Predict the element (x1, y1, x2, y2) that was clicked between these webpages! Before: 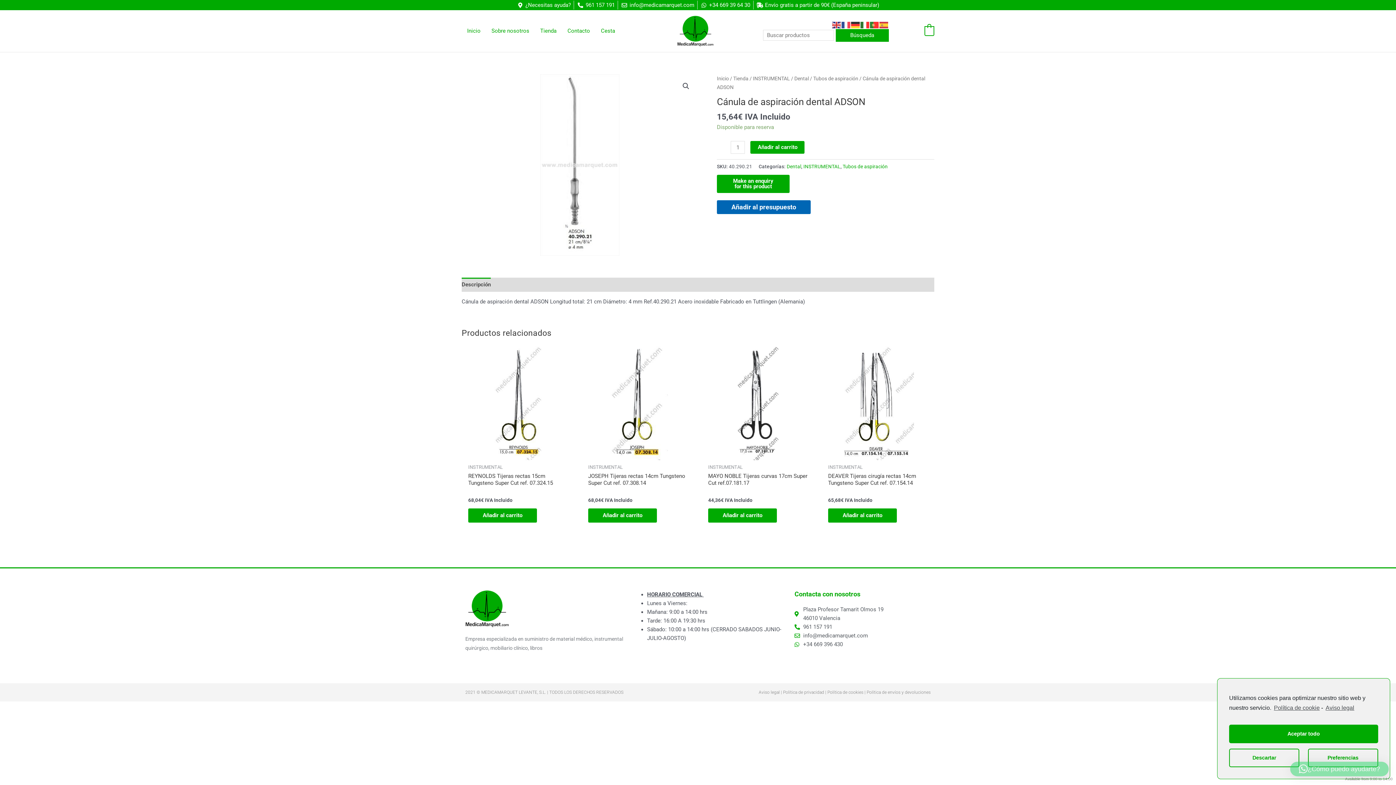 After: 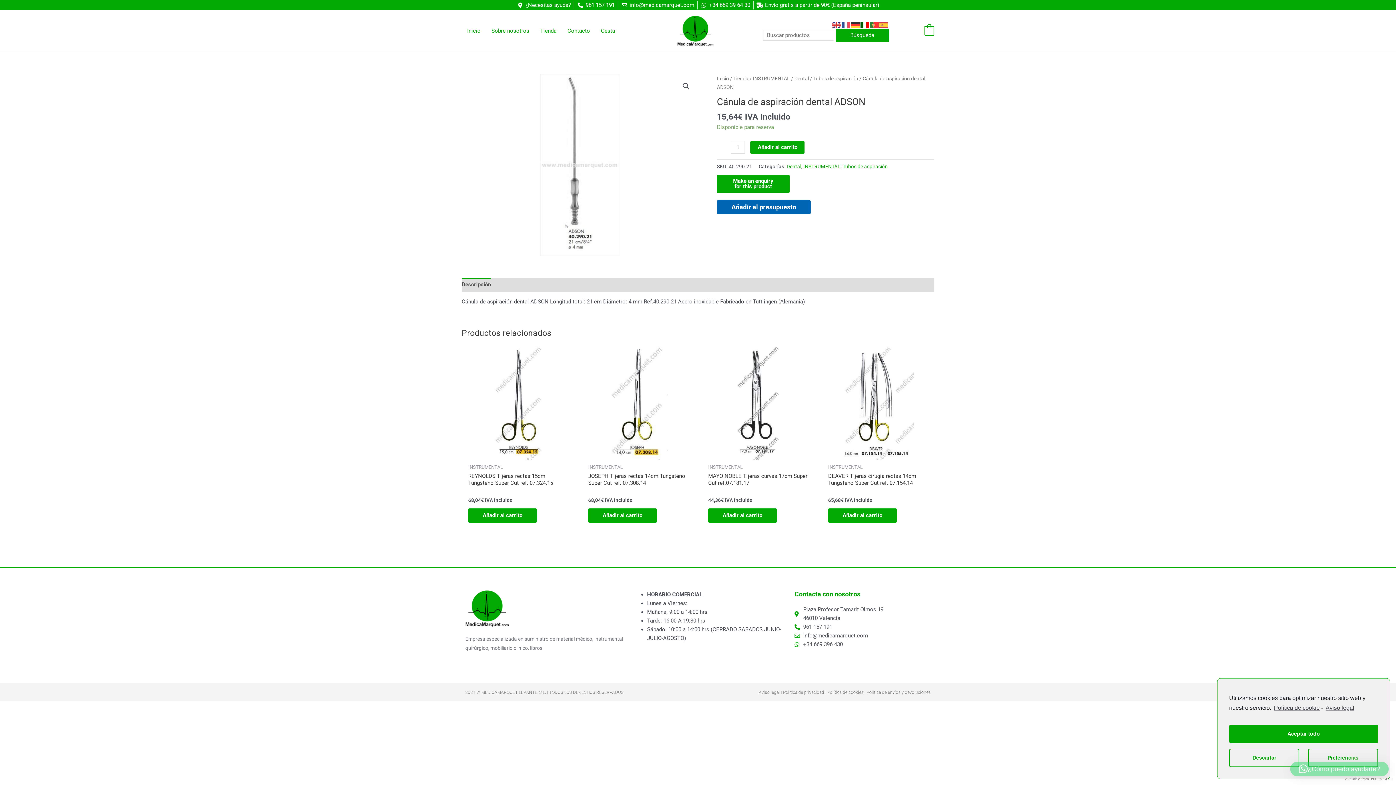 Action: bbox: (860, 21, 870, 27)